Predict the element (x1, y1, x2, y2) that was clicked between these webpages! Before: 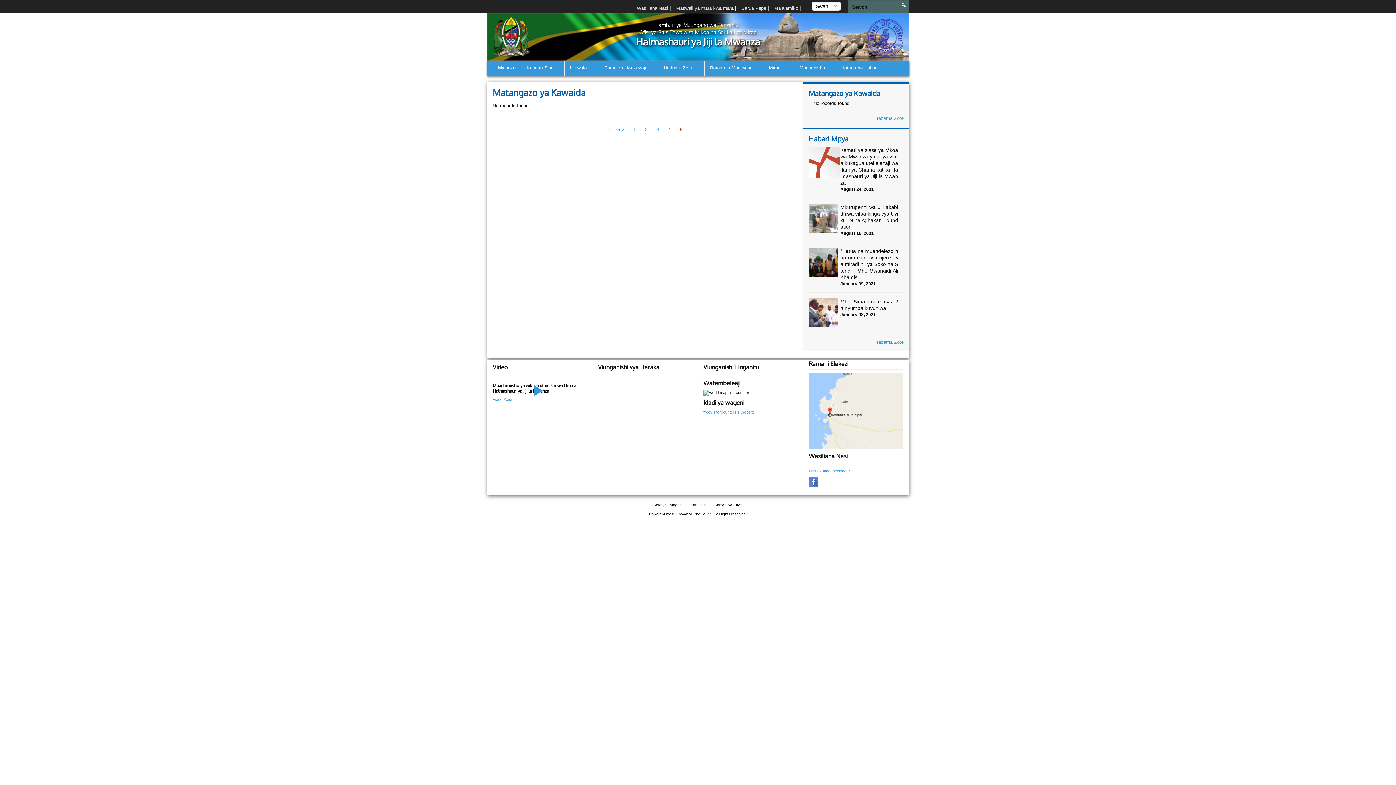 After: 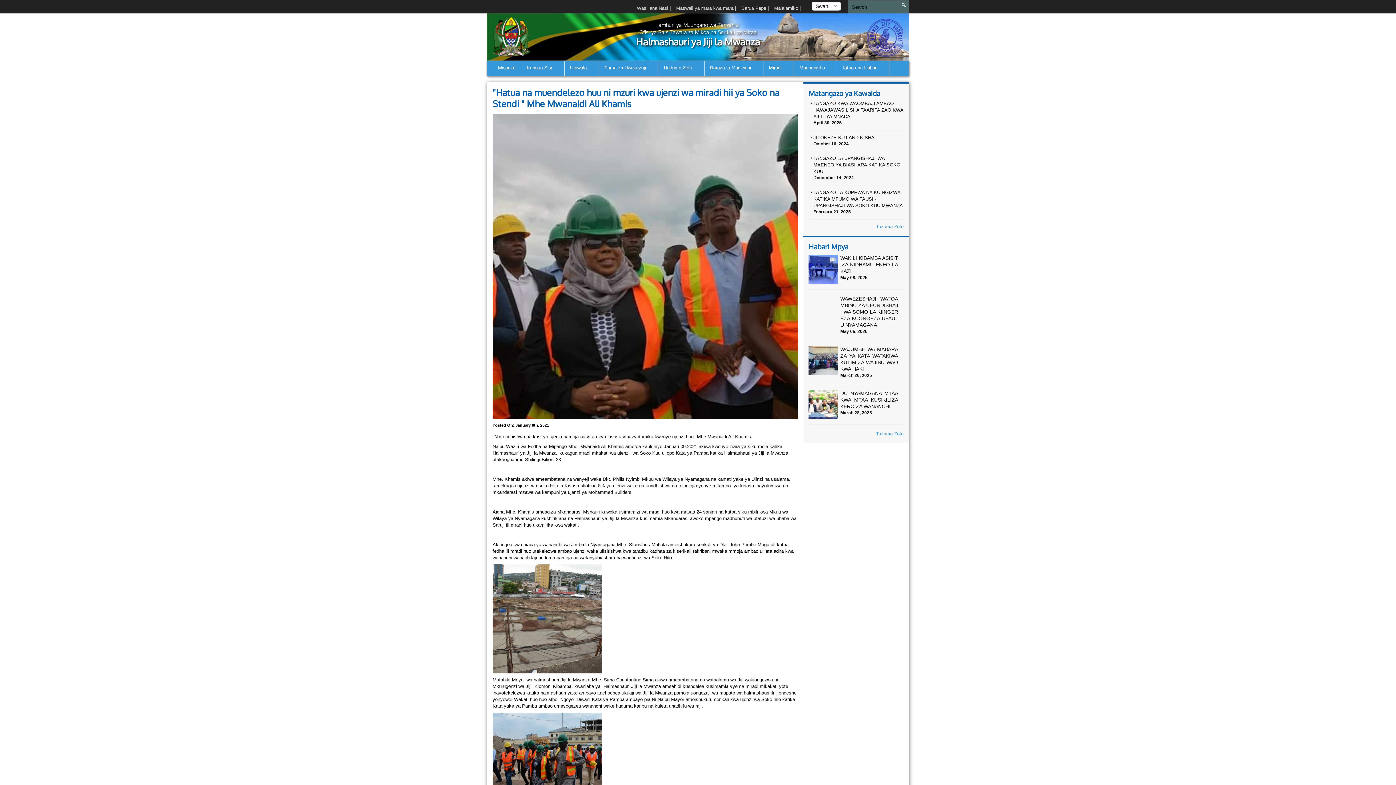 Action: label: "Hatua na muendelezo huu ni mzuri kwa ujenzi wa miradi hii ya Soko na Stendi " Mhe Mwanaidi Ali Khamis bbox: (840, 248, 898, 280)